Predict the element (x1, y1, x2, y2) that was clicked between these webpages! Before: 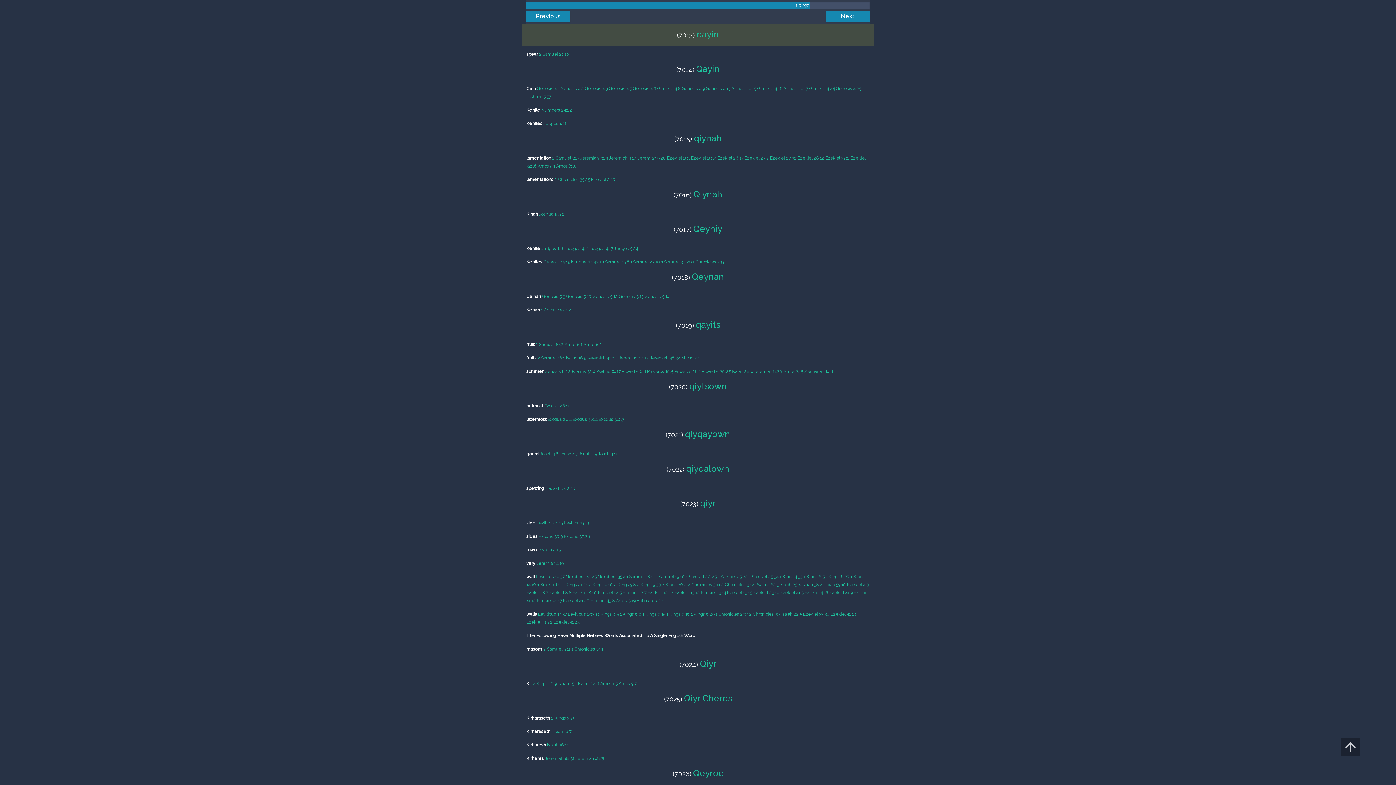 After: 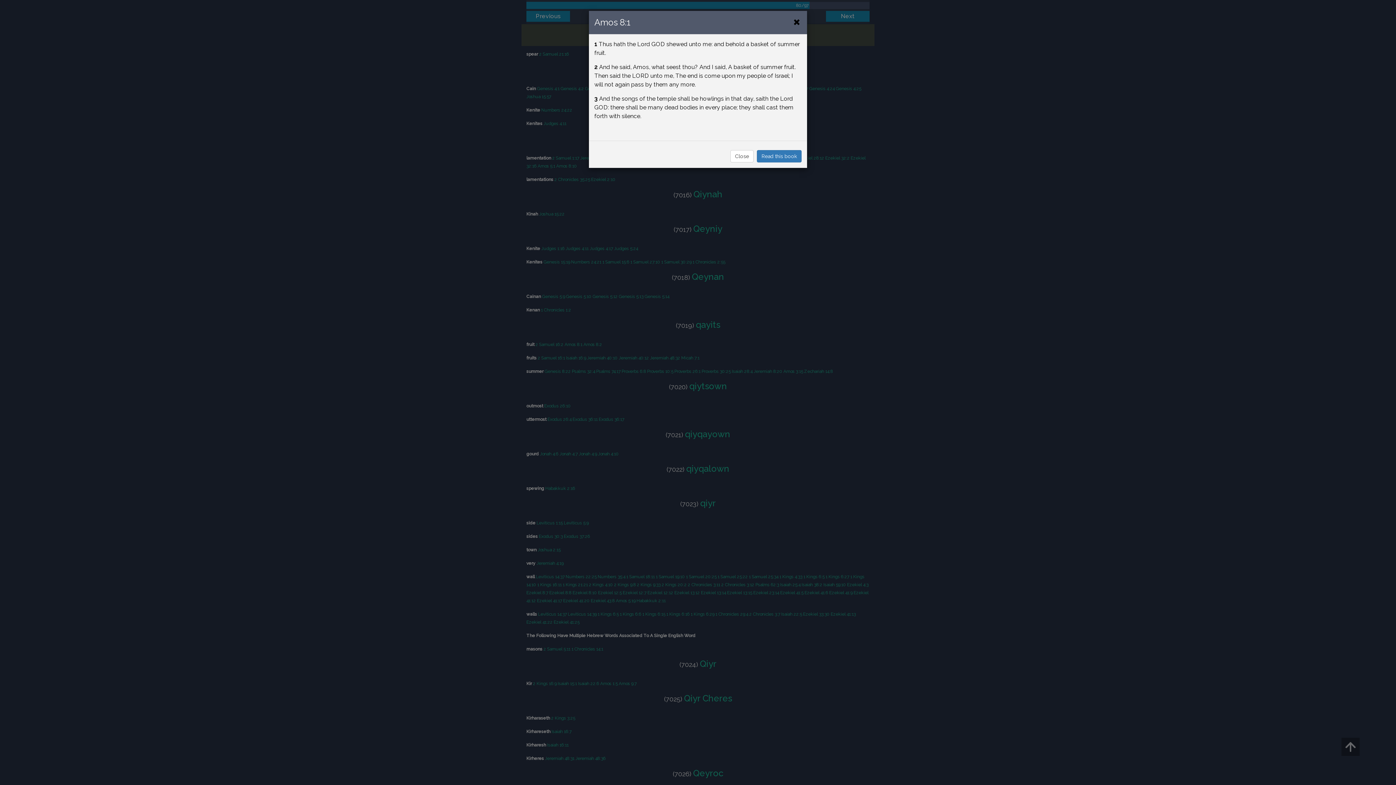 Action: label: Amos 8:1 bbox: (564, 342, 582, 347)